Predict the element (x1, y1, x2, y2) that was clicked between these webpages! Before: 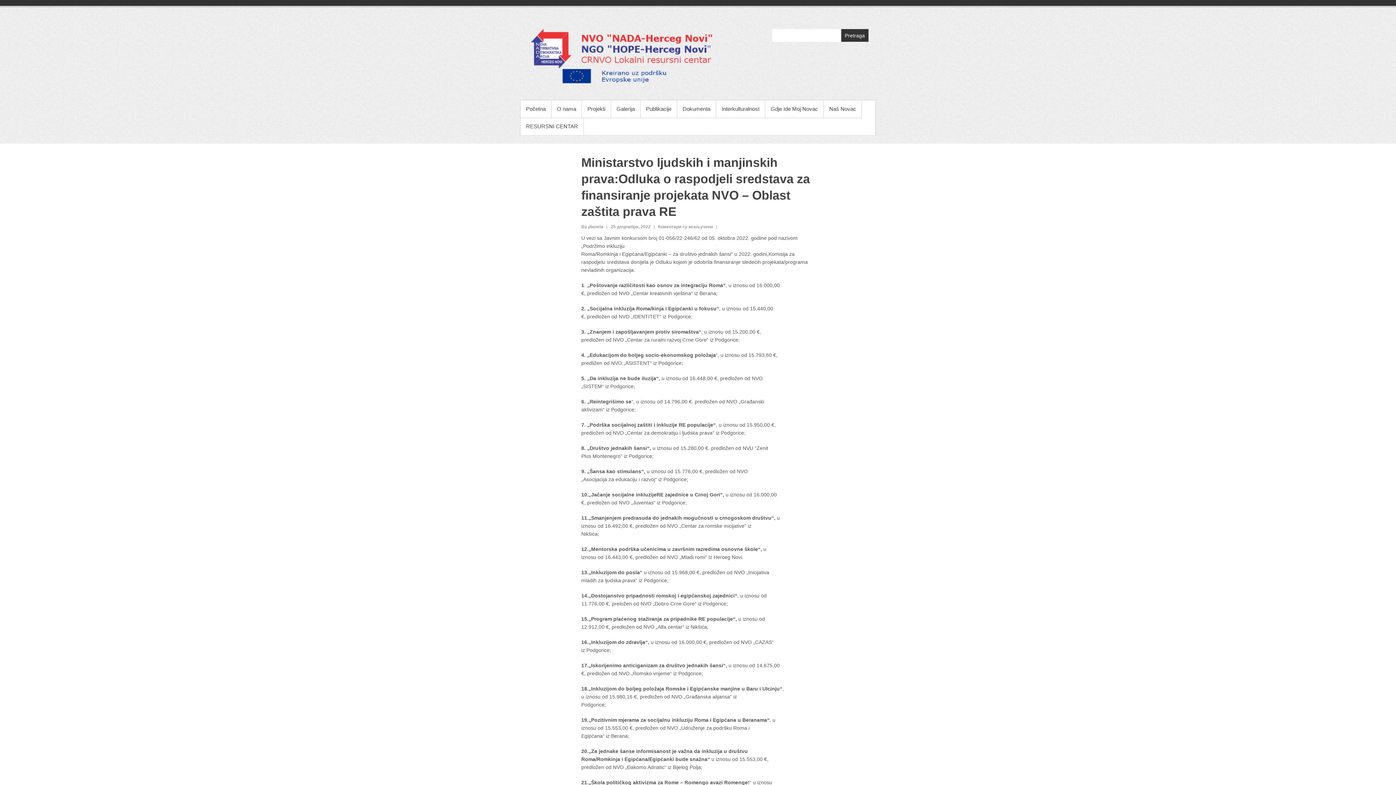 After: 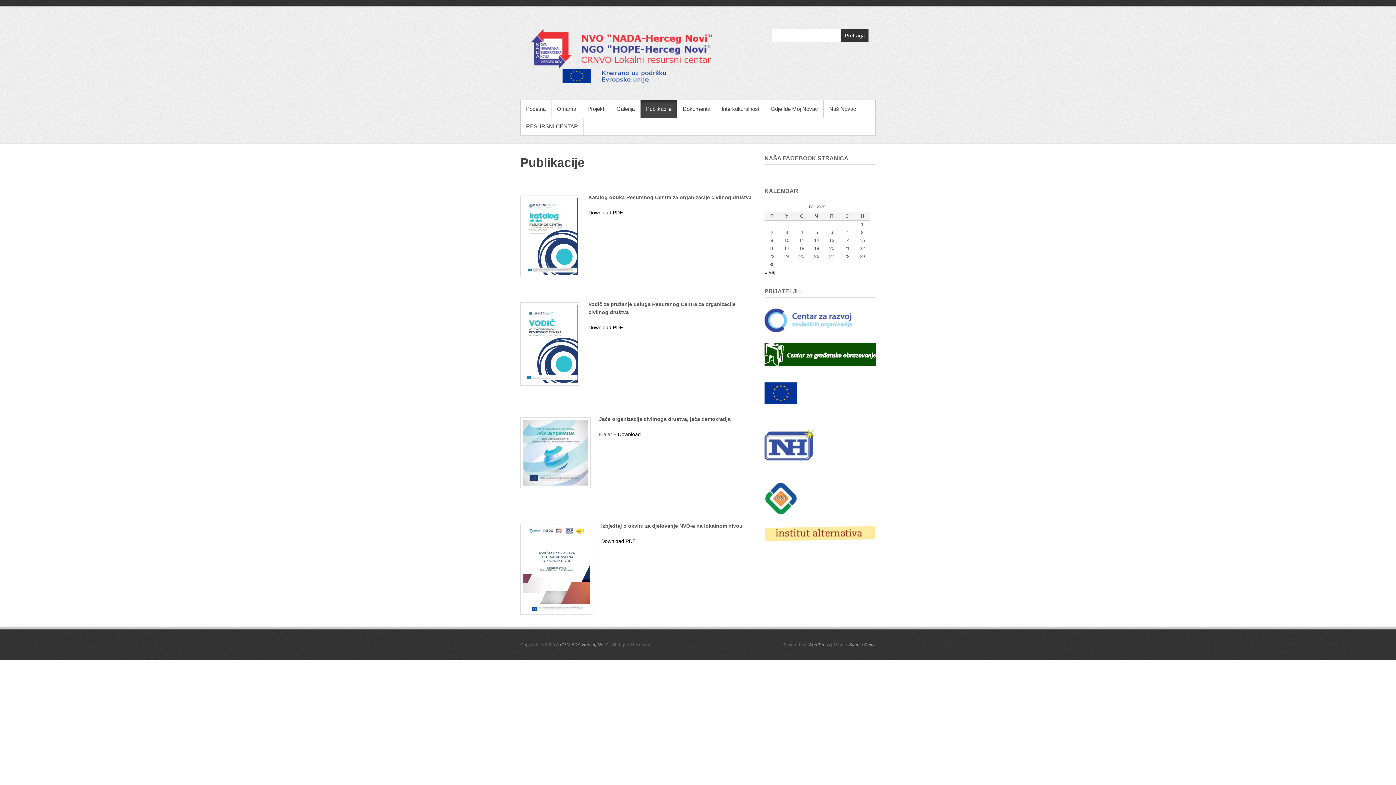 Action: bbox: (640, 100, 677, 117) label: Publikacije